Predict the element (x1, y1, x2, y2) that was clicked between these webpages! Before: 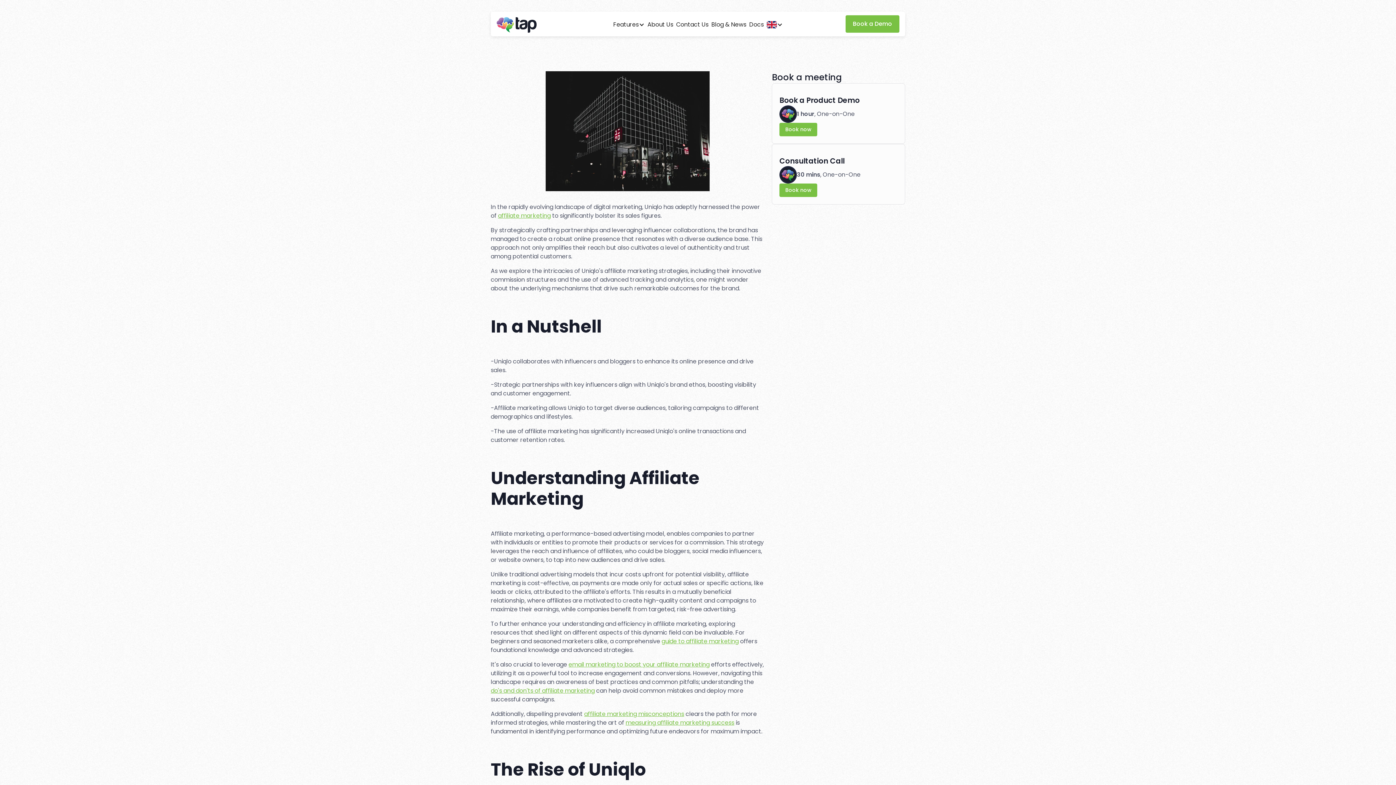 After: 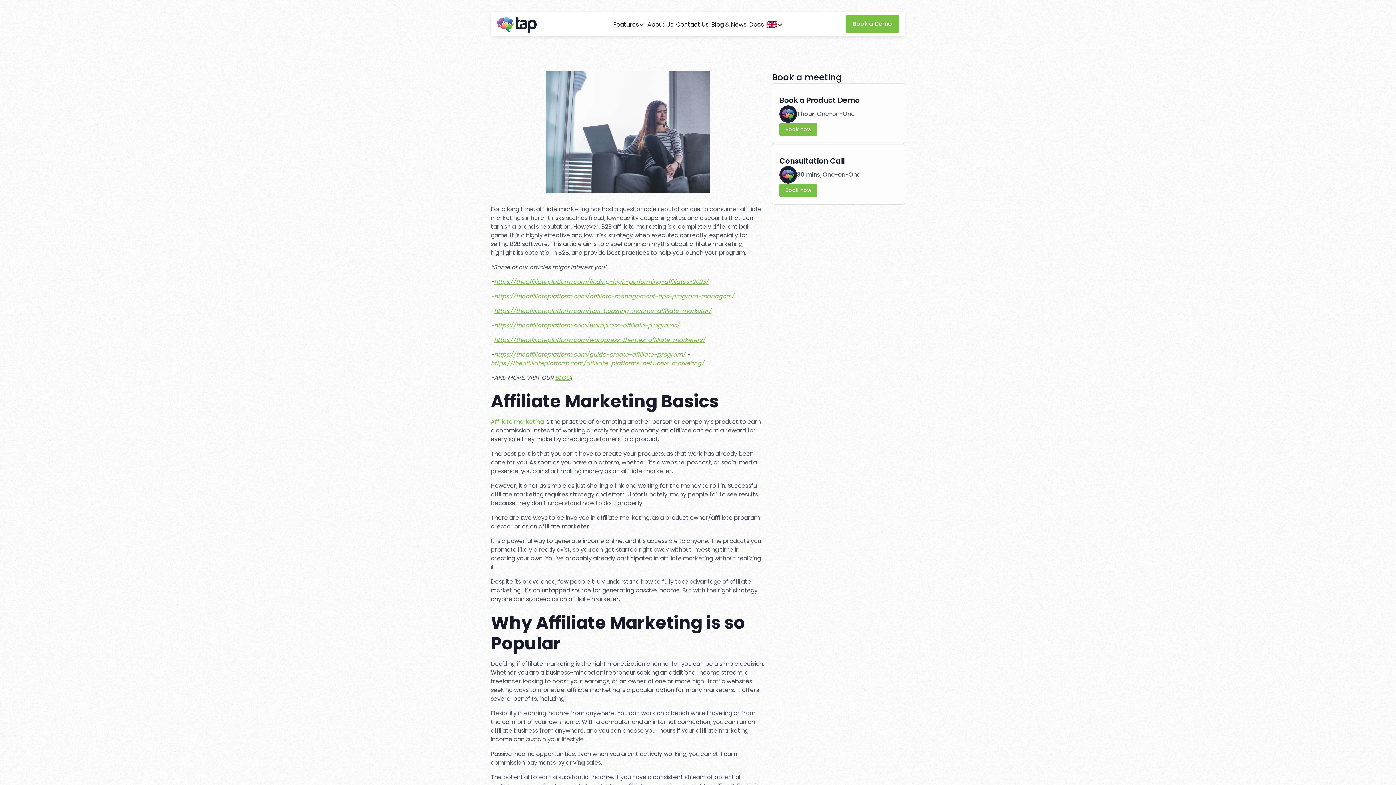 Action: bbox: (584, 710, 684, 718) label: affiliate marketing misconceptions